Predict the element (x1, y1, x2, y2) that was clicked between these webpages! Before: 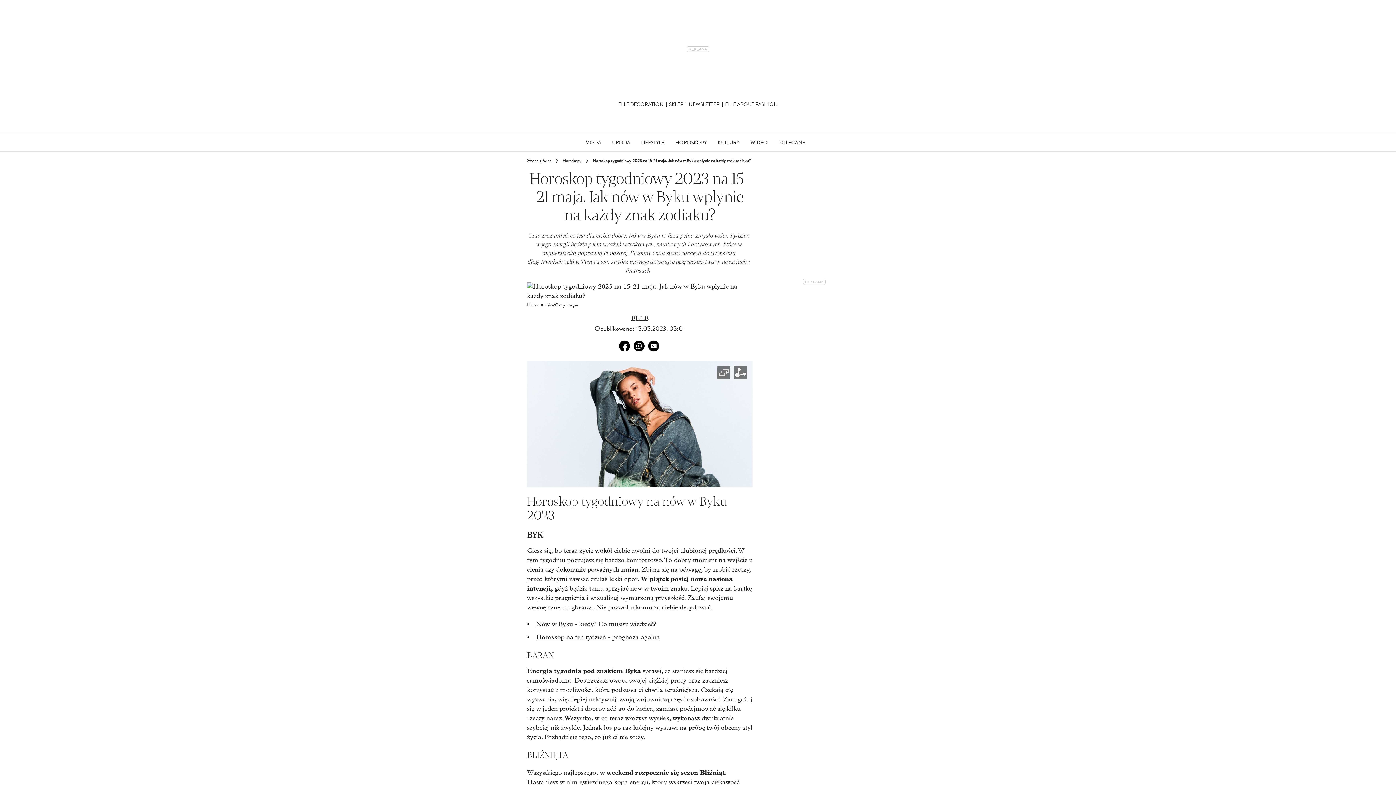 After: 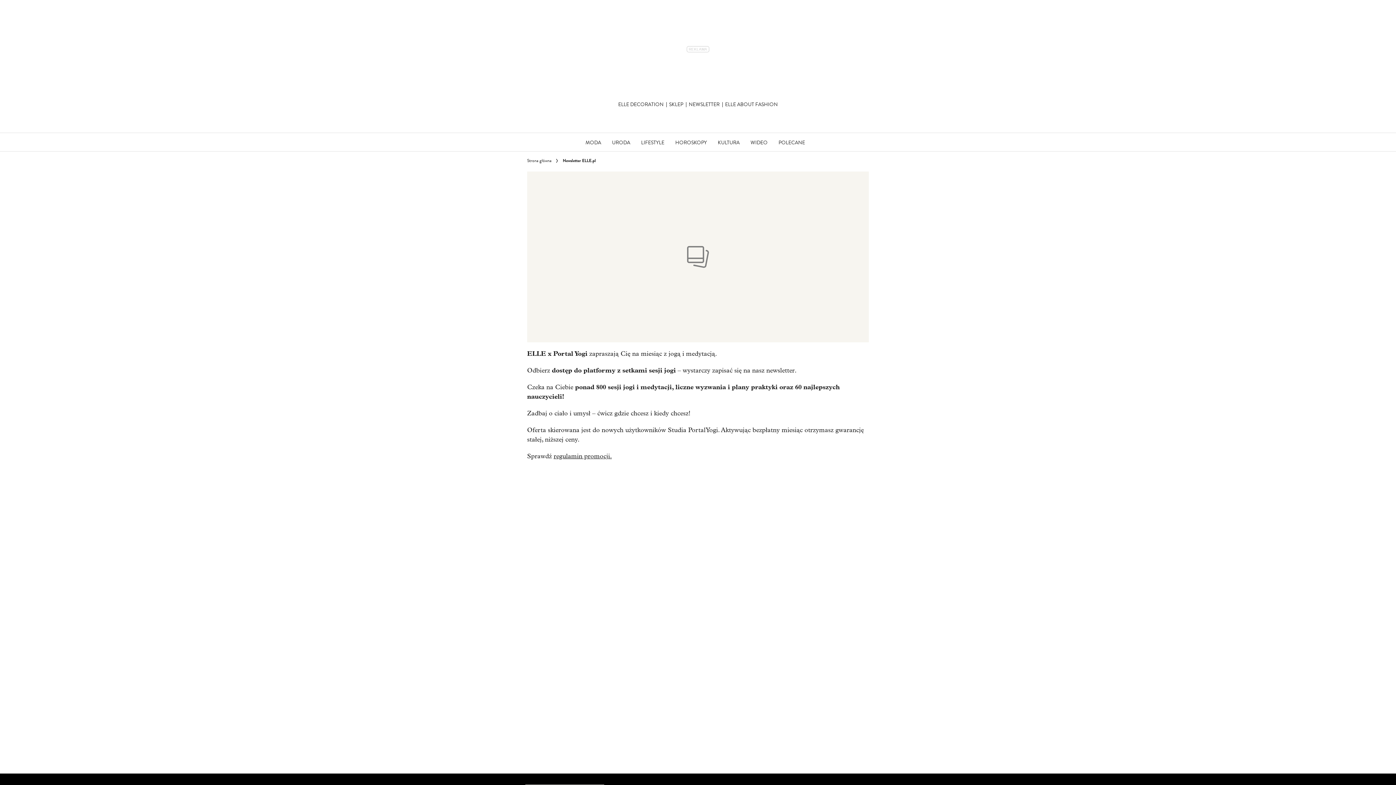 Action: label: NEWSLETTER bbox: (688, 100, 719, 108)